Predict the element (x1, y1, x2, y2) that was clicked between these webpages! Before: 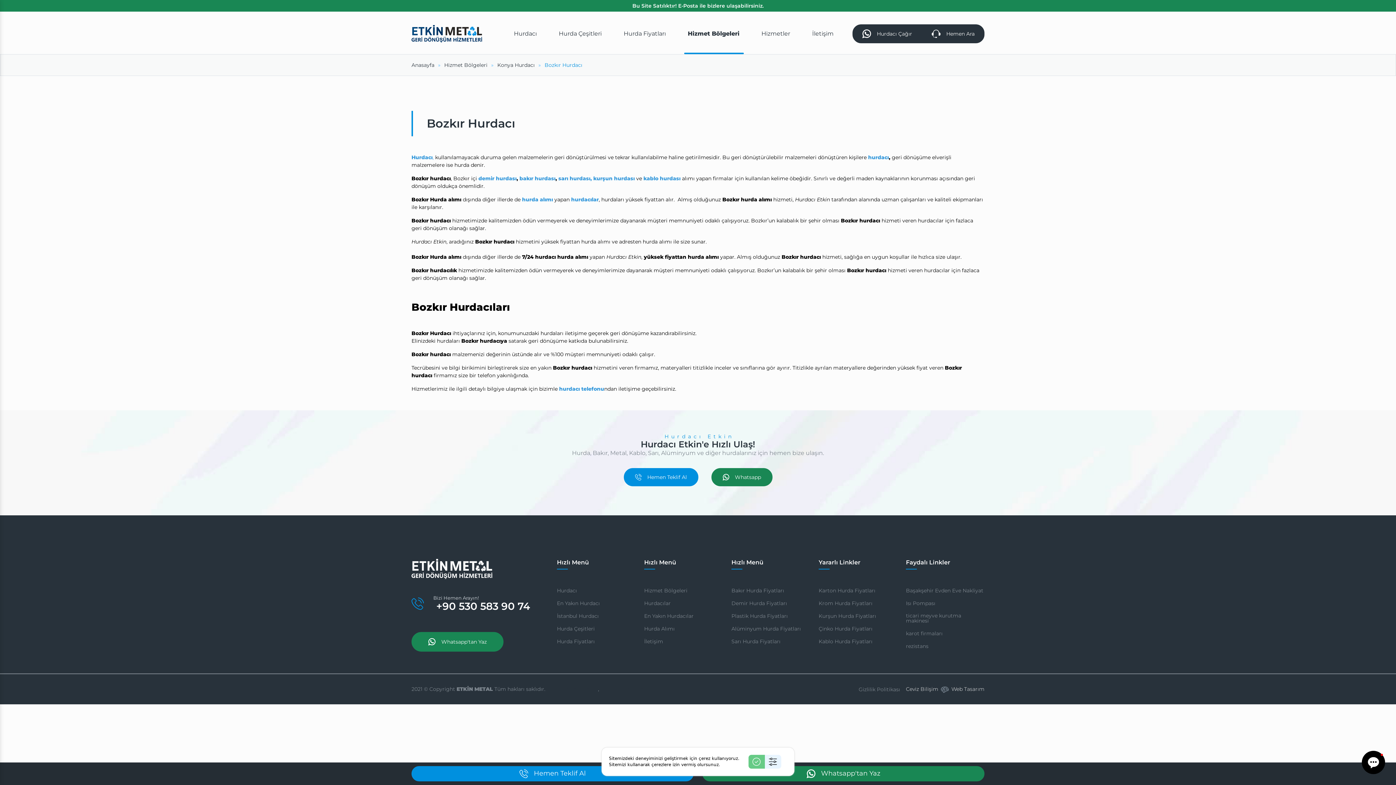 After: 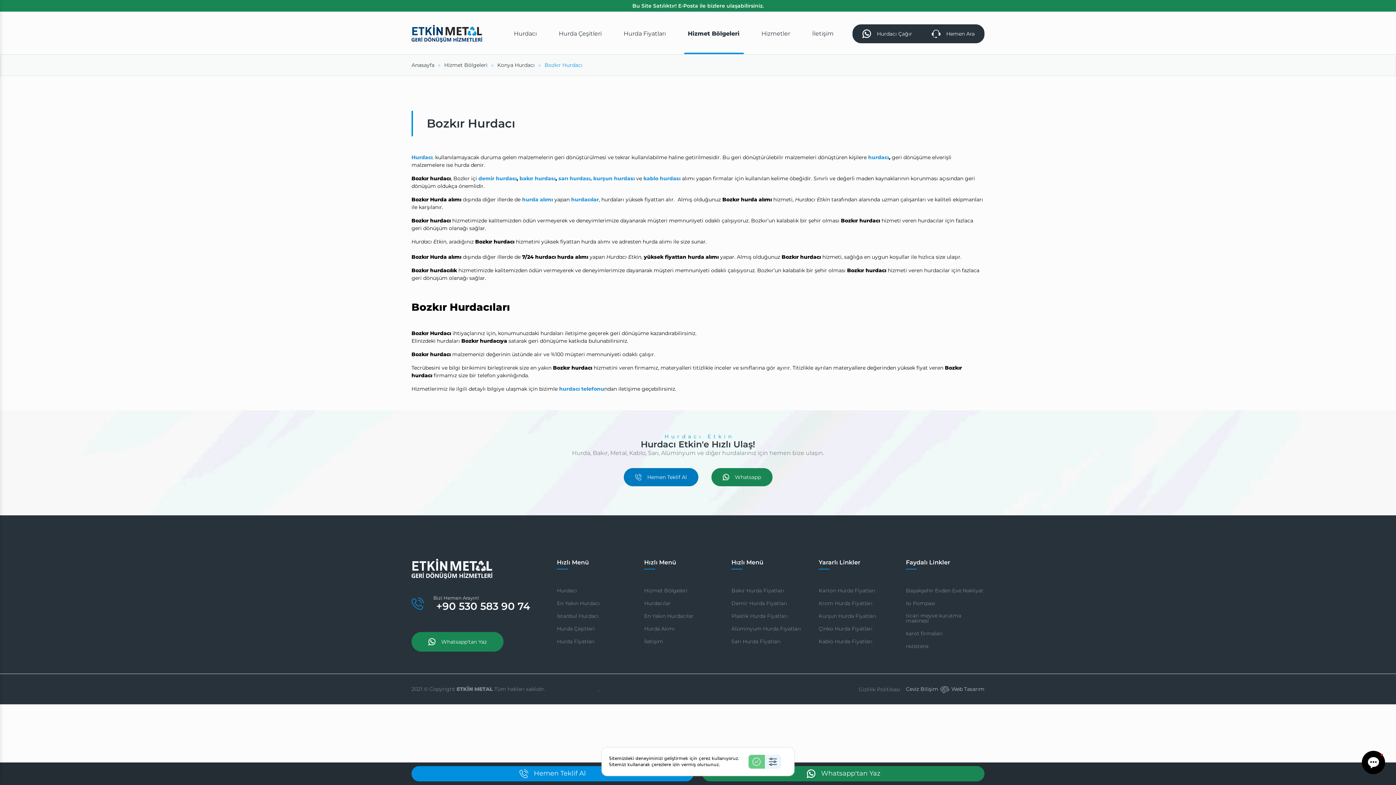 Action: label: Hemen Teklif Al bbox: (623, 468, 698, 486)